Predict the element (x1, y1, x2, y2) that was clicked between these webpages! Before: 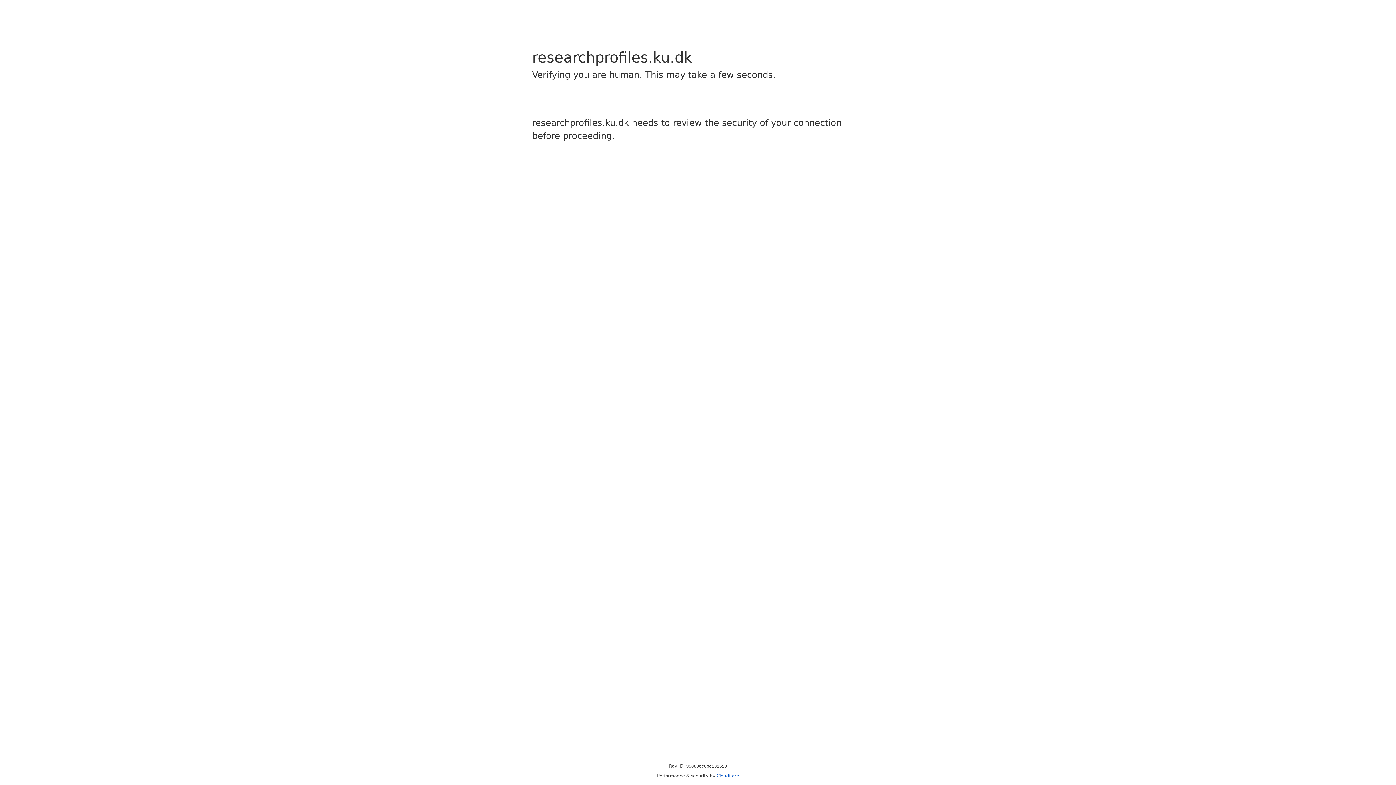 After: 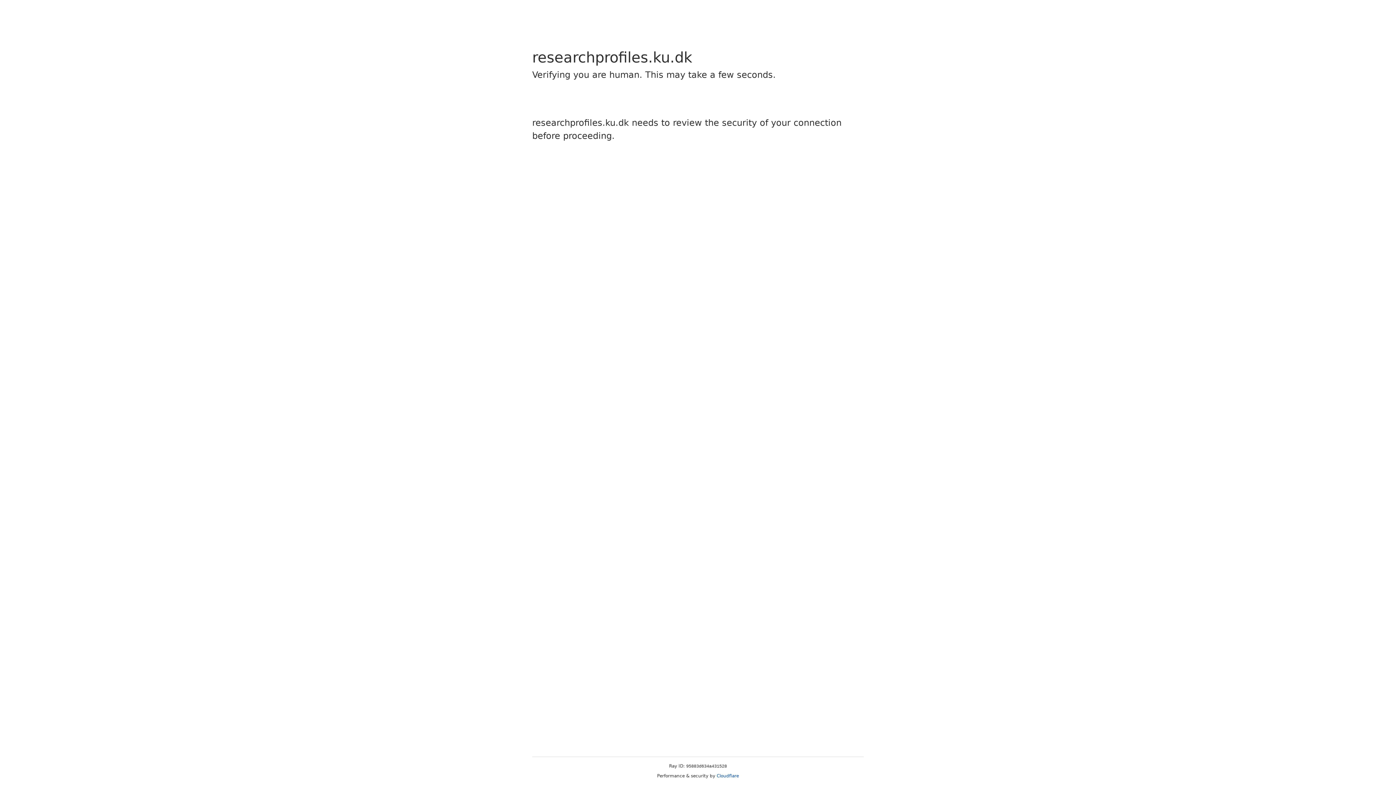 Action: label: Cloudflare bbox: (716, 773, 739, 778)